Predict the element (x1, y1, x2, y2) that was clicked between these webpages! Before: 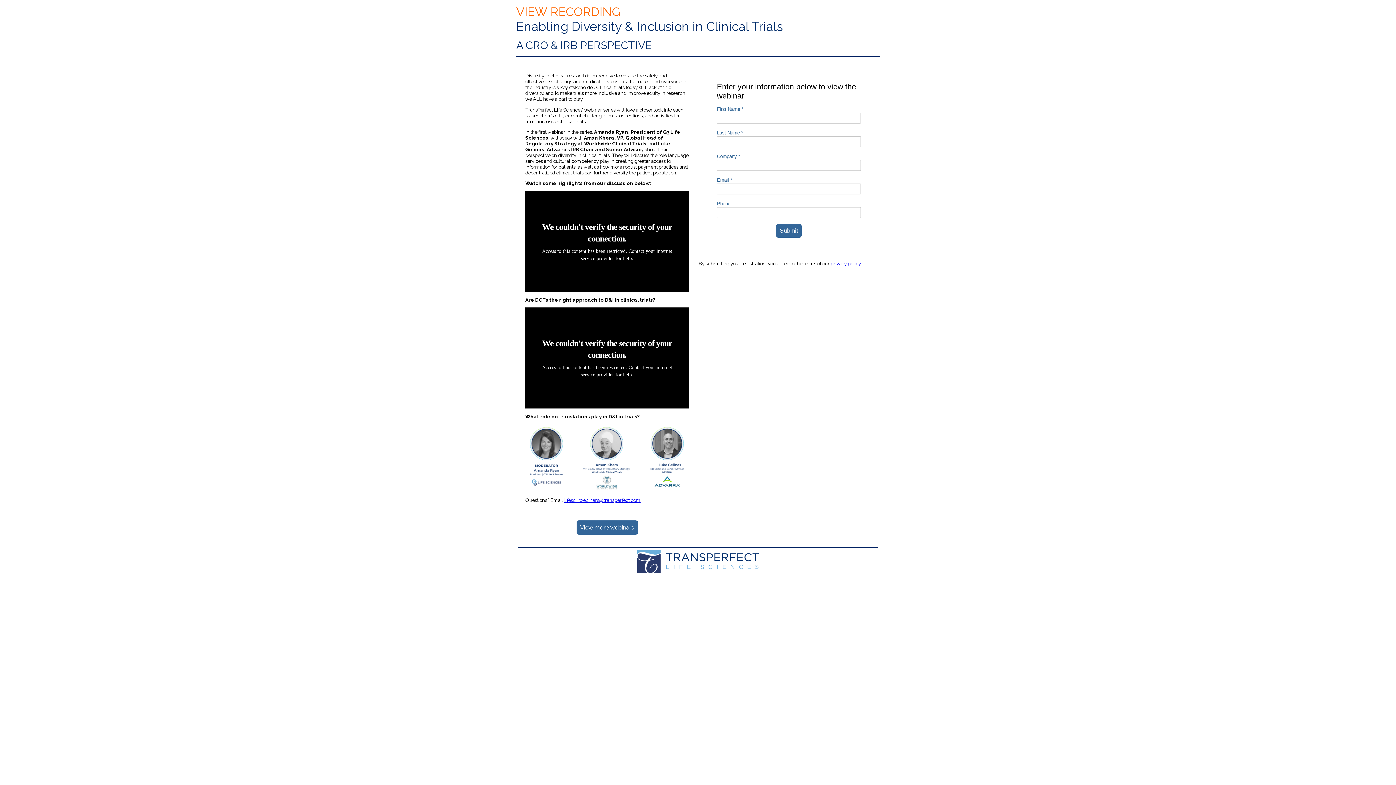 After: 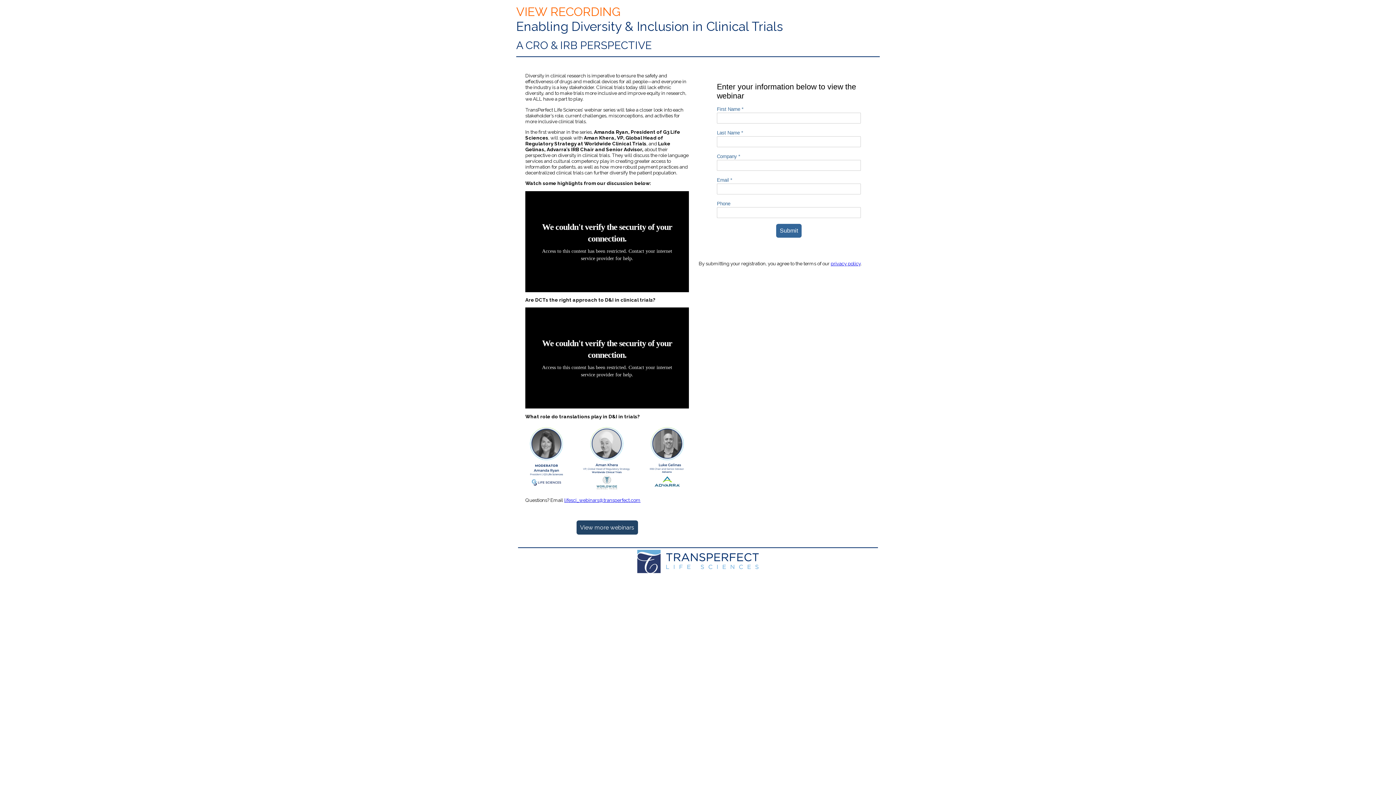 Action: label: View more webinars bbox: (576, 520, 638, 534)